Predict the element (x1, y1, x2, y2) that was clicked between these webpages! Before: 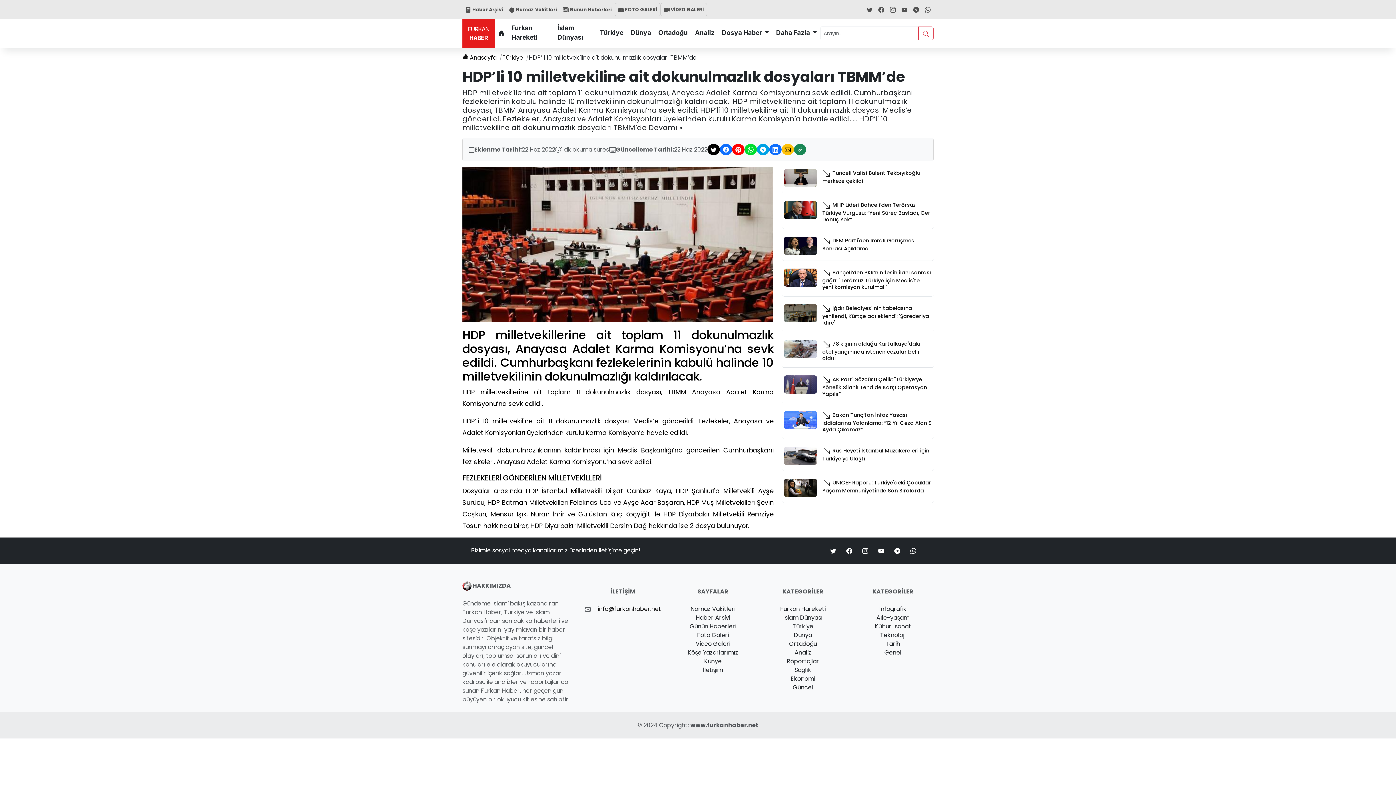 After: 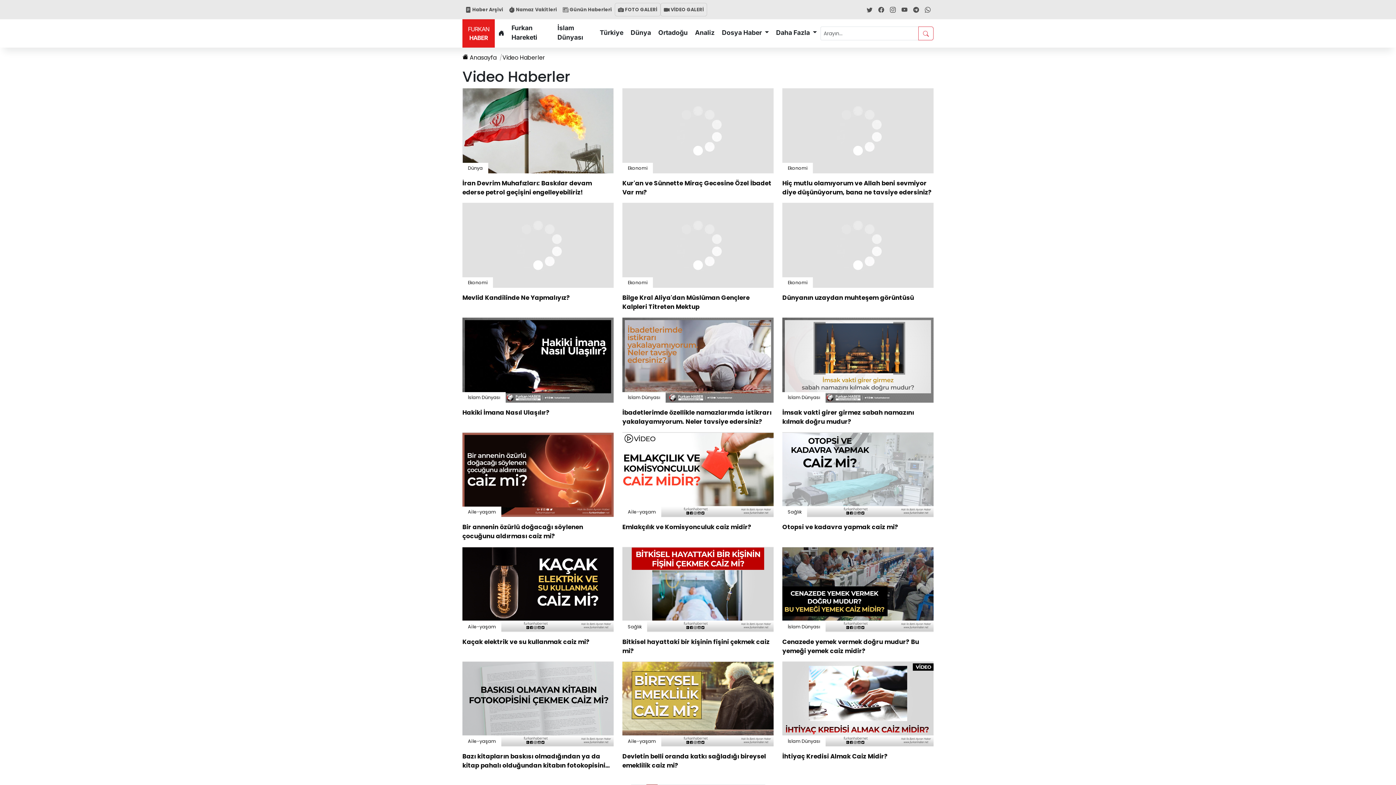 Action: label: Video Galeri bbox: (672, 640, 753, 648)